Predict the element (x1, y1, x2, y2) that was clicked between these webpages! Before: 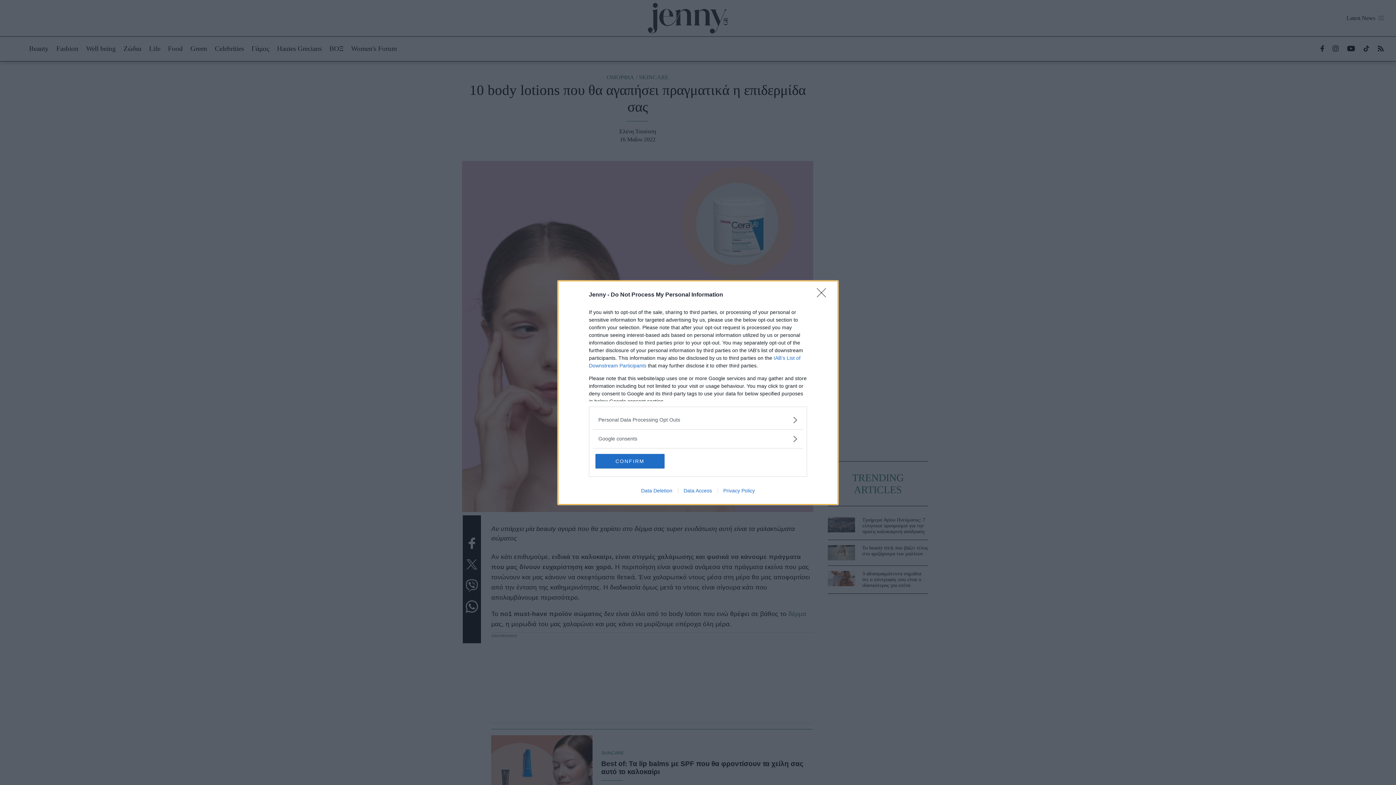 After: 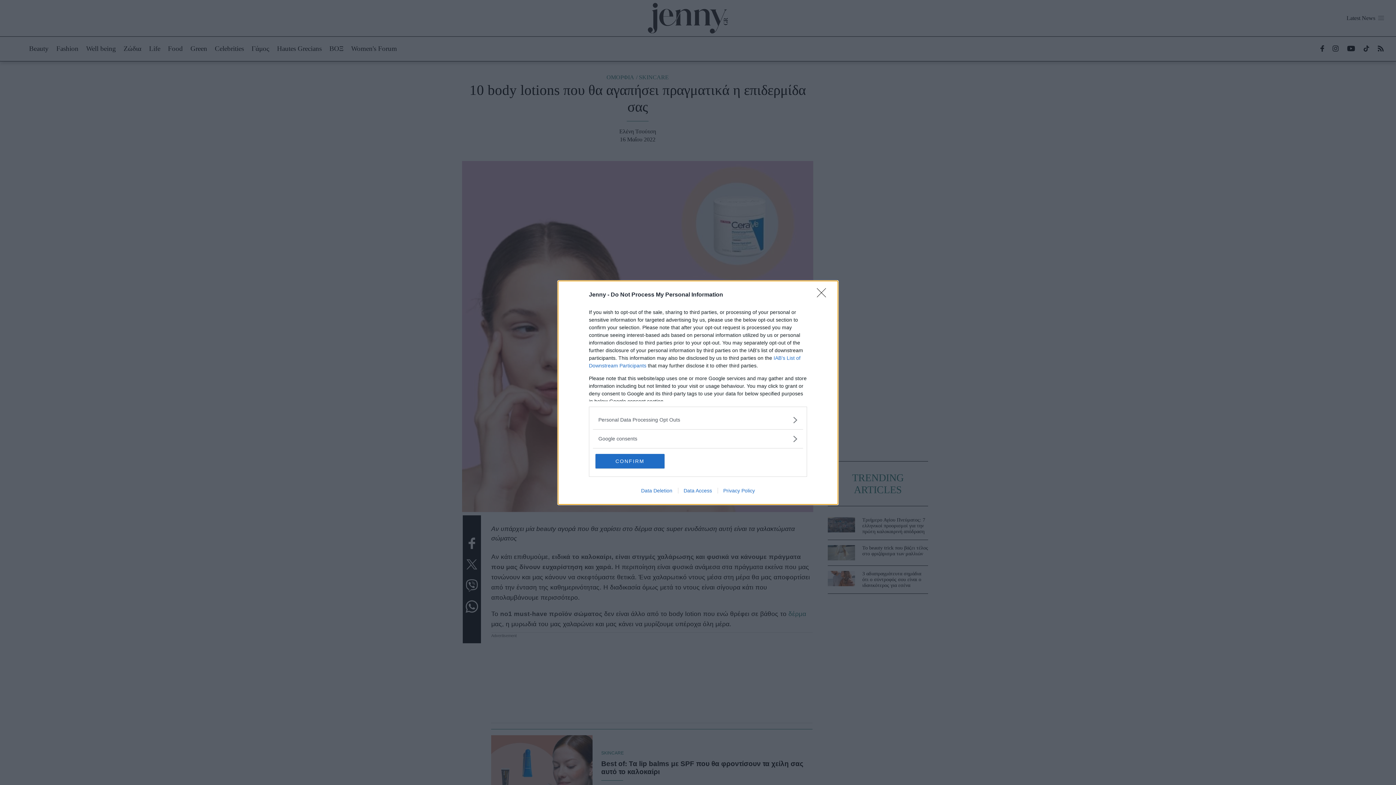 Action: label: Data Access bbox: (678, 487, 717, 493)